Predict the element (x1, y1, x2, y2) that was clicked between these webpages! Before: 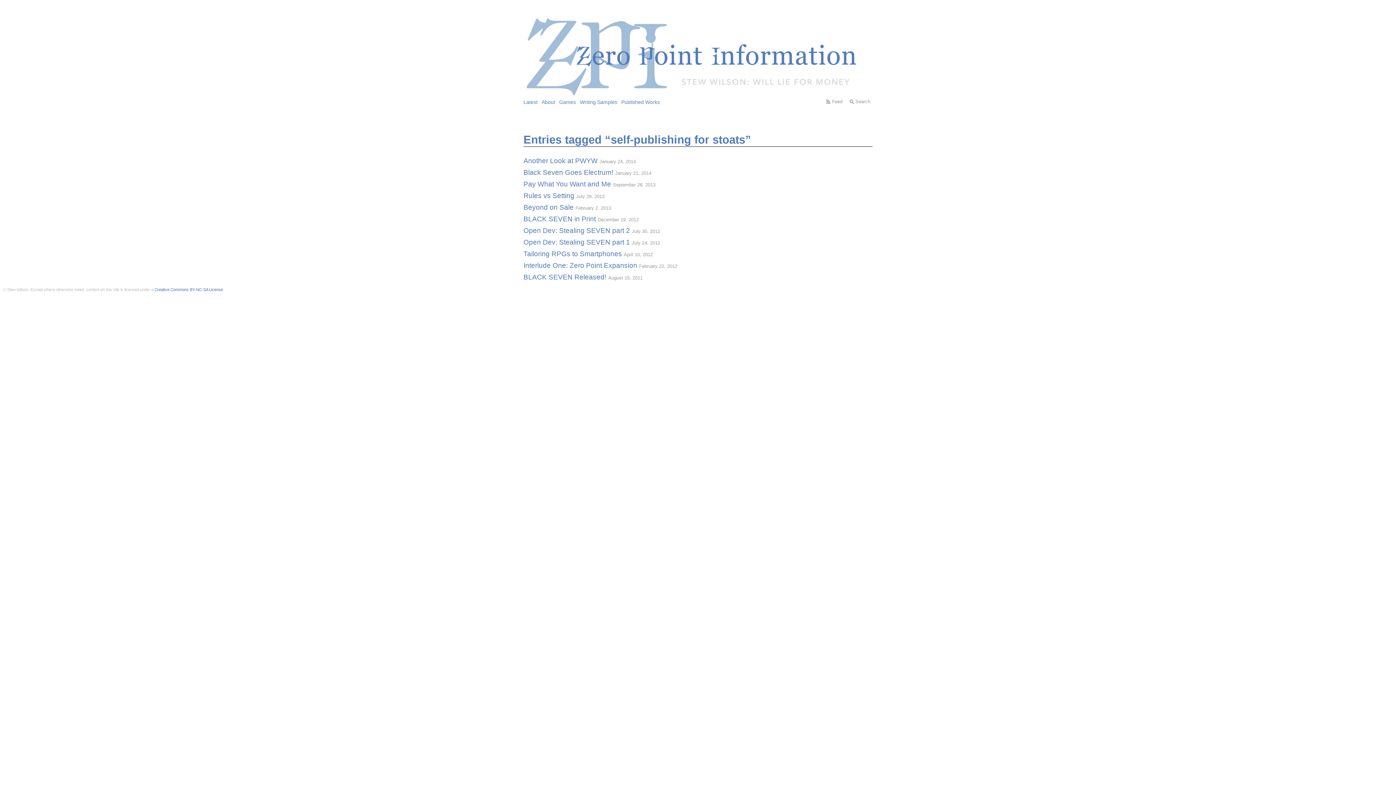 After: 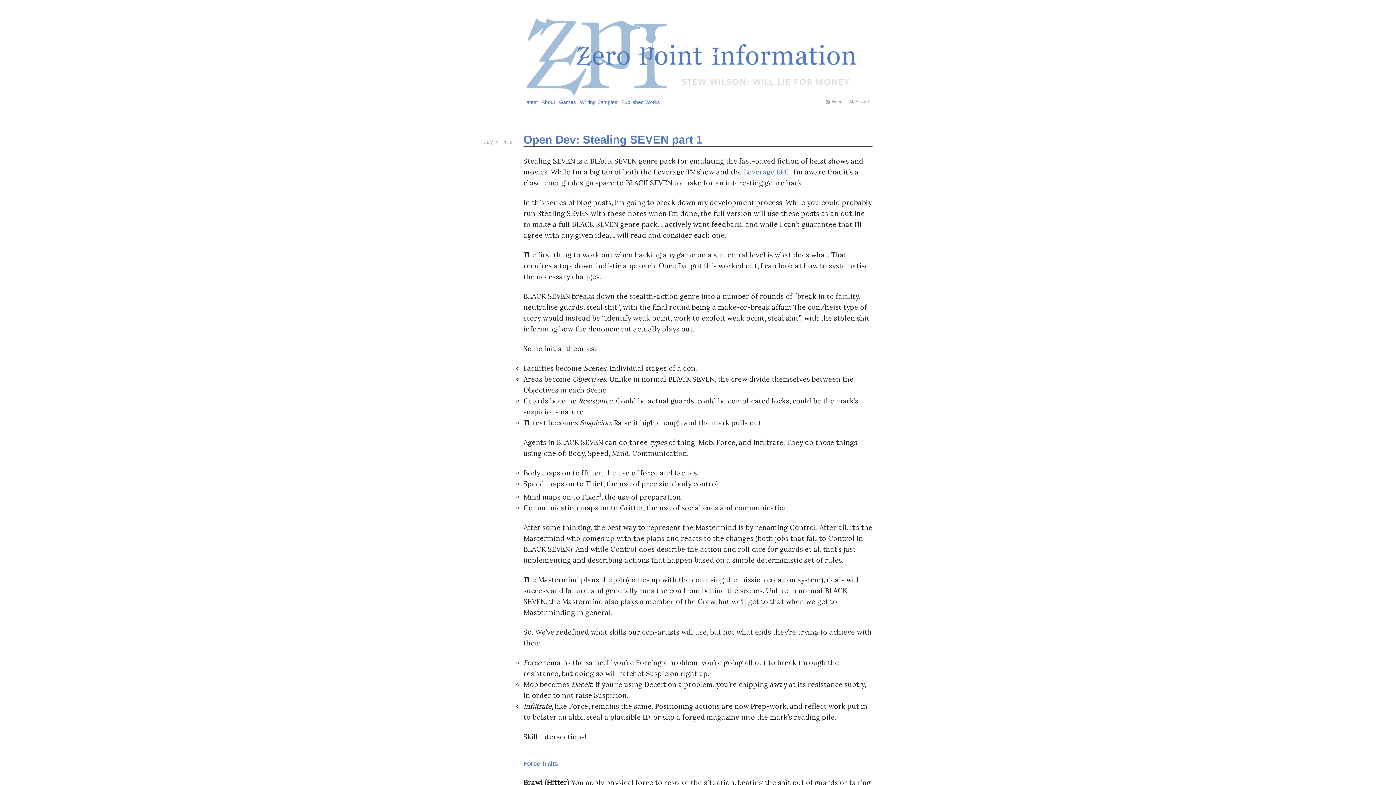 Action: label: Open Dev: Stealing SEVEN part 1 bbox: (523, 238, 630, 246)